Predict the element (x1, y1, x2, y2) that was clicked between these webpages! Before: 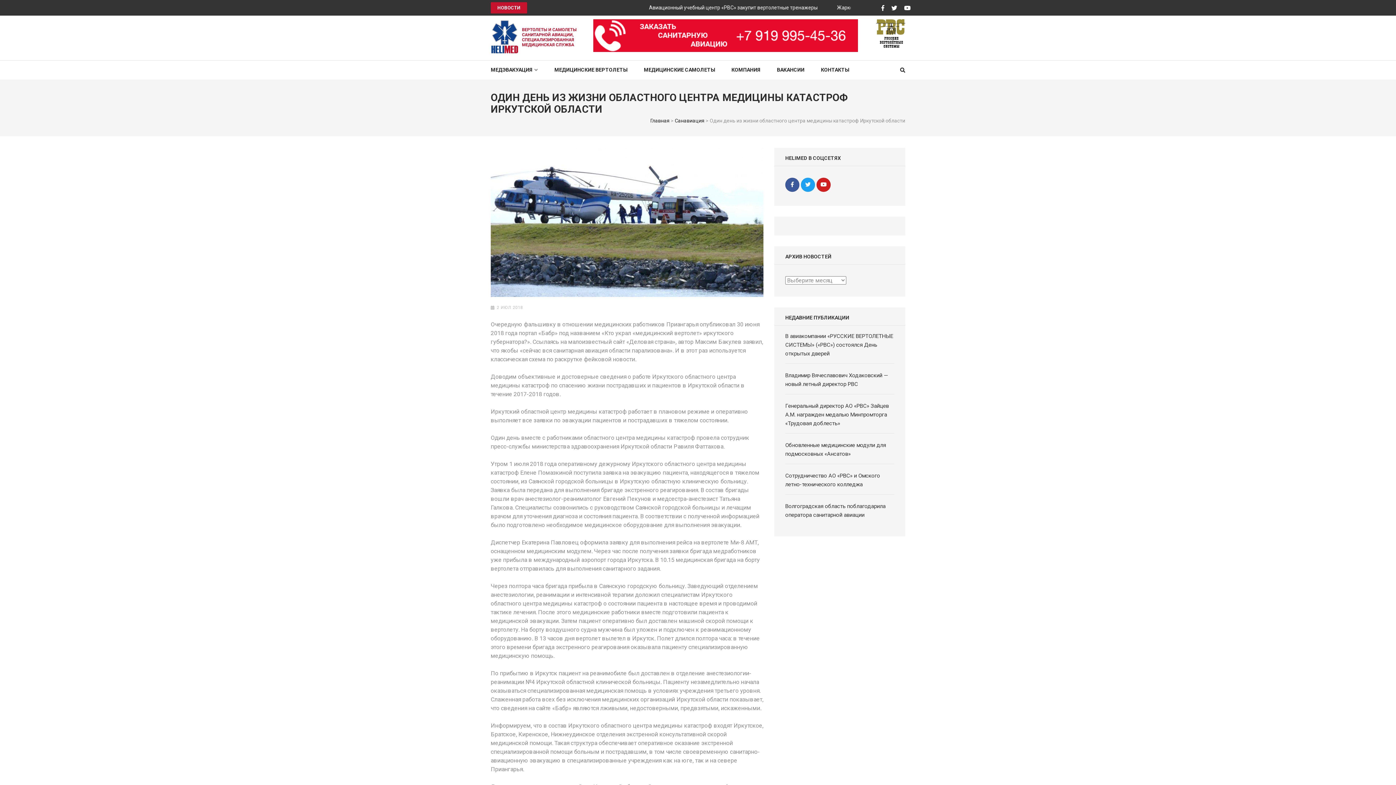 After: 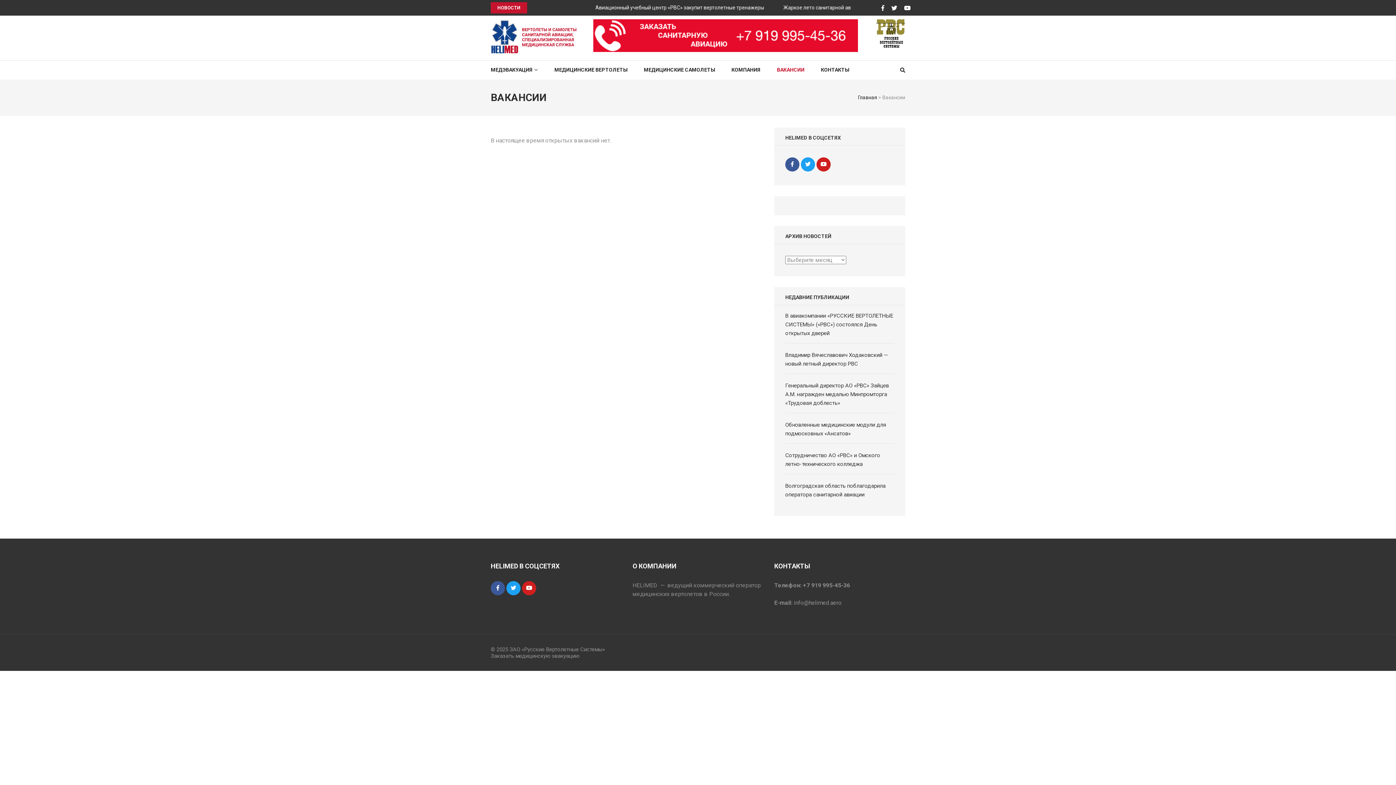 Action: label: ВАКАНСИИ bbox: (777, 60, 804, 79)